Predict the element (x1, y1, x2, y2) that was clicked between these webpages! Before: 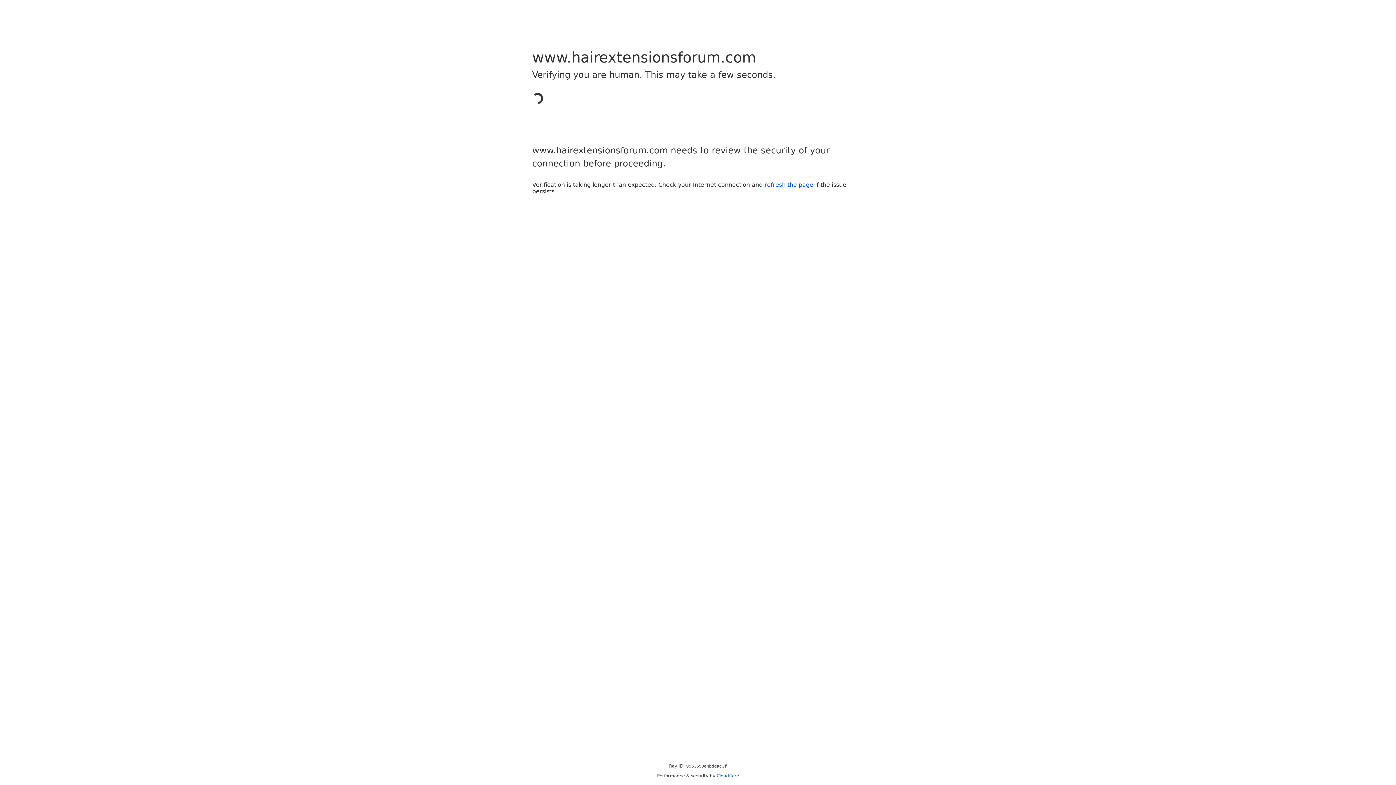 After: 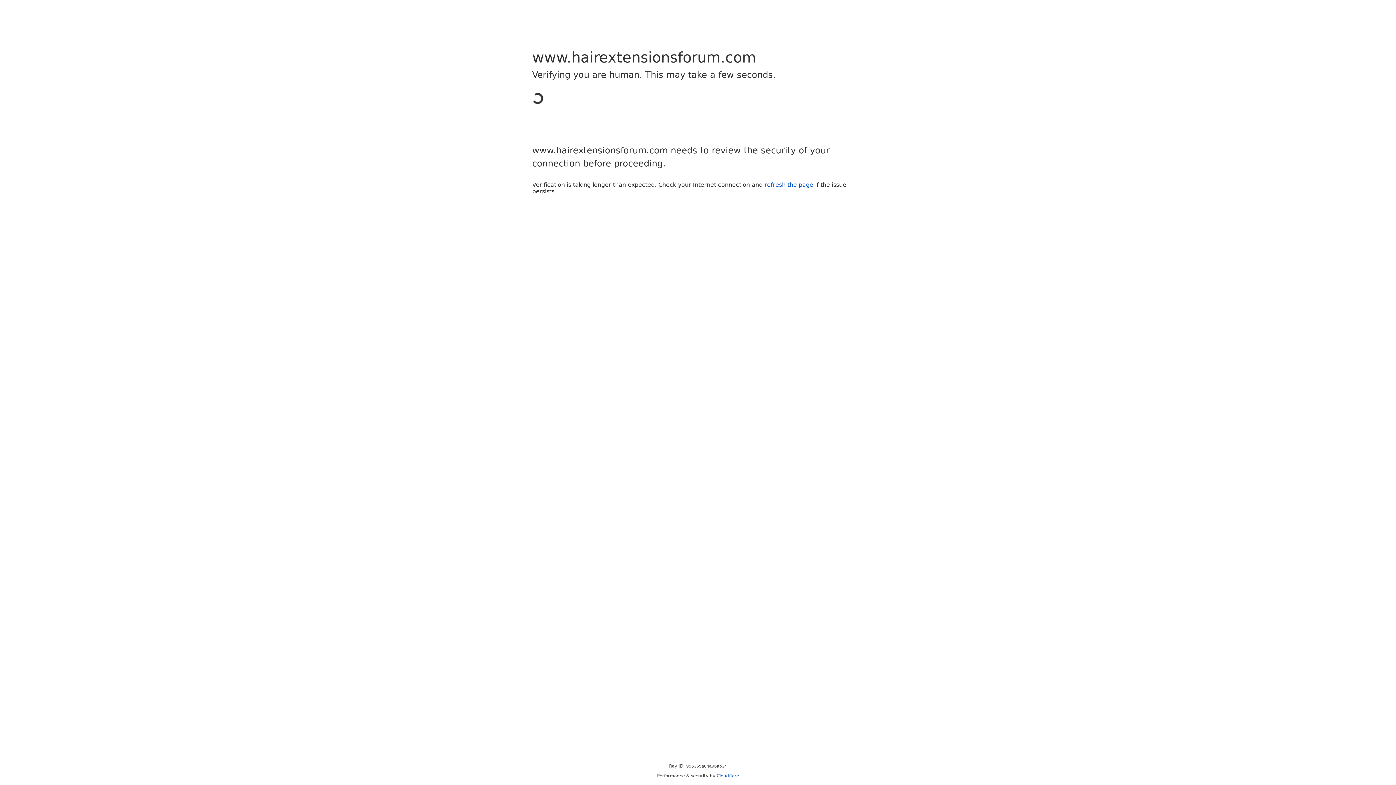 Action: label: Cloudflare bbox: (716, 773, 739, 778)